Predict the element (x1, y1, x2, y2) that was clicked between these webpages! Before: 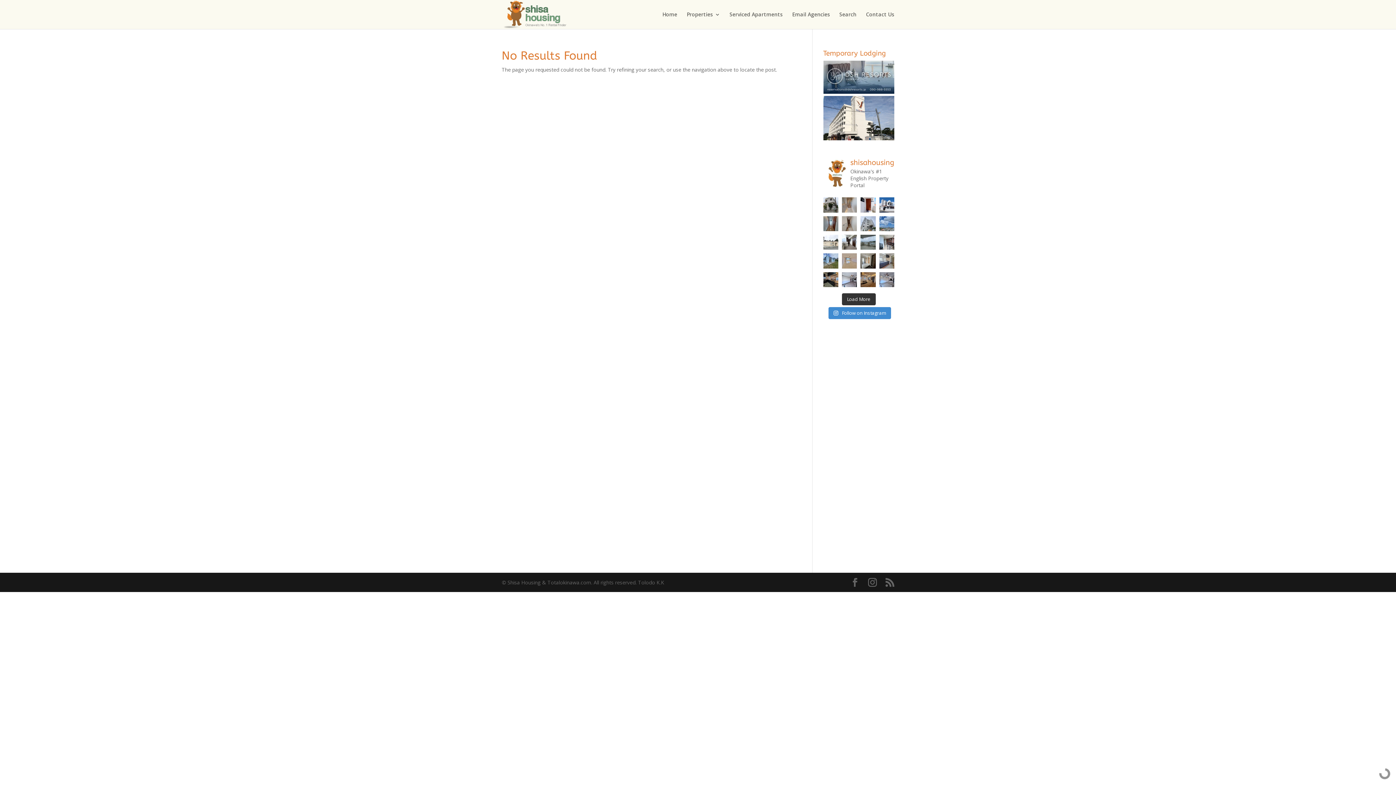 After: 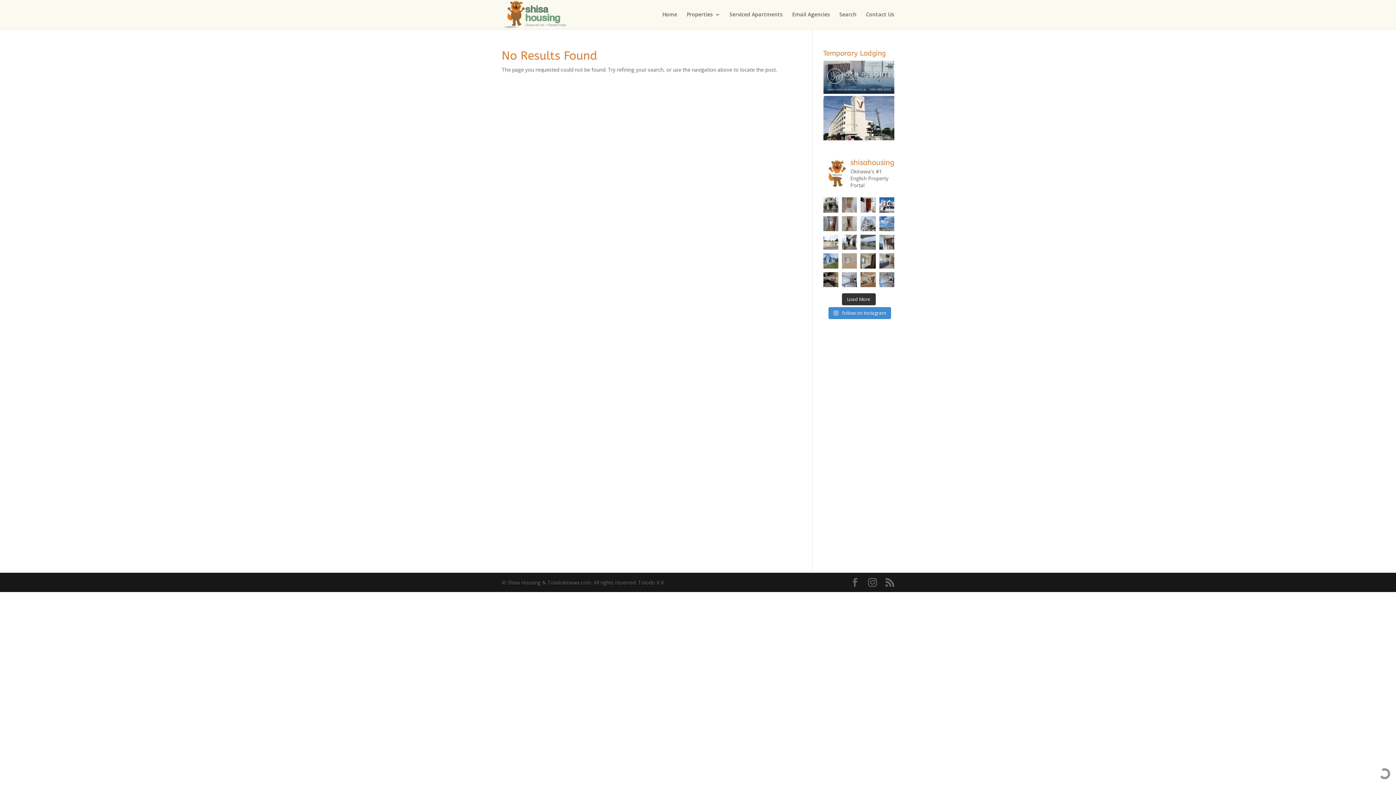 Action: bbox: (860, 272, 875, 287) label: New property just added to Shisa Housing : Star Ho